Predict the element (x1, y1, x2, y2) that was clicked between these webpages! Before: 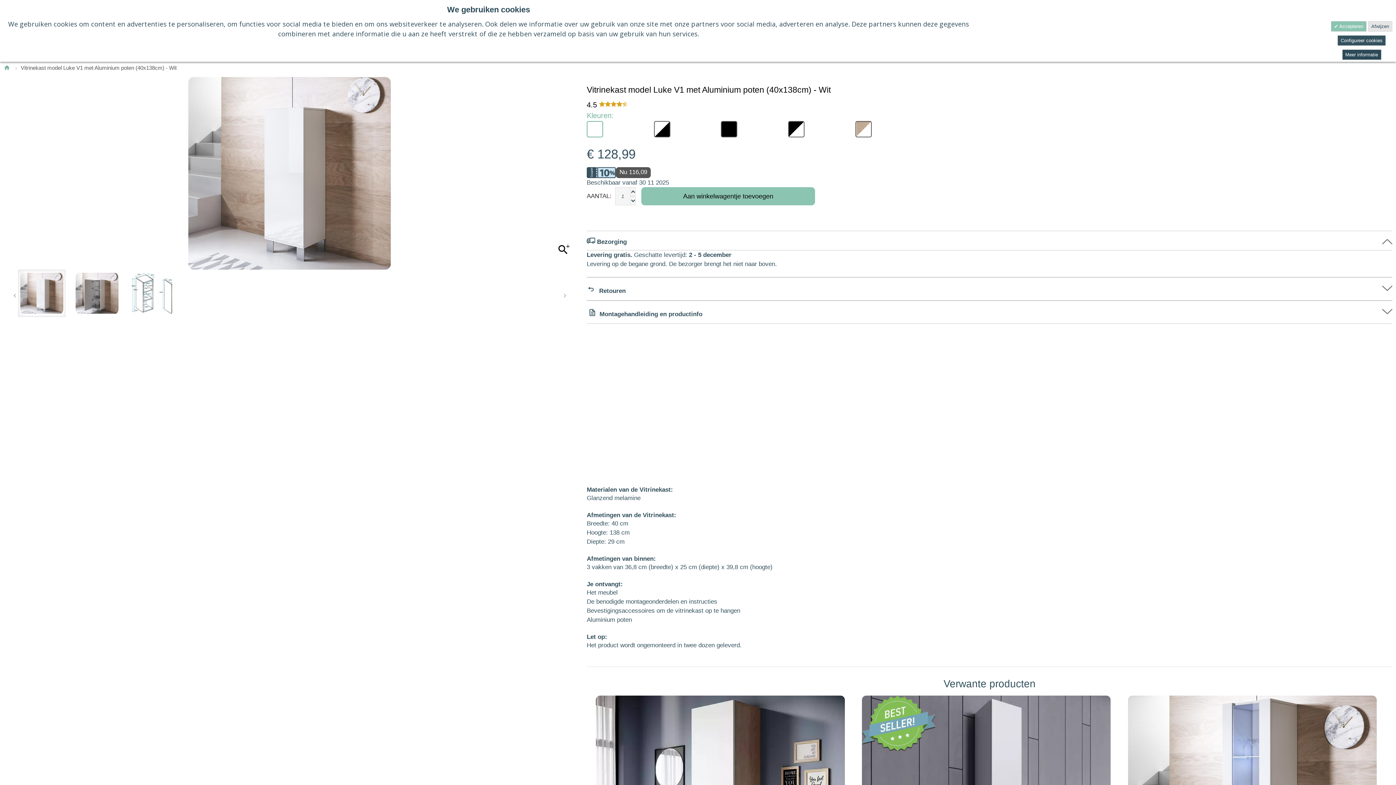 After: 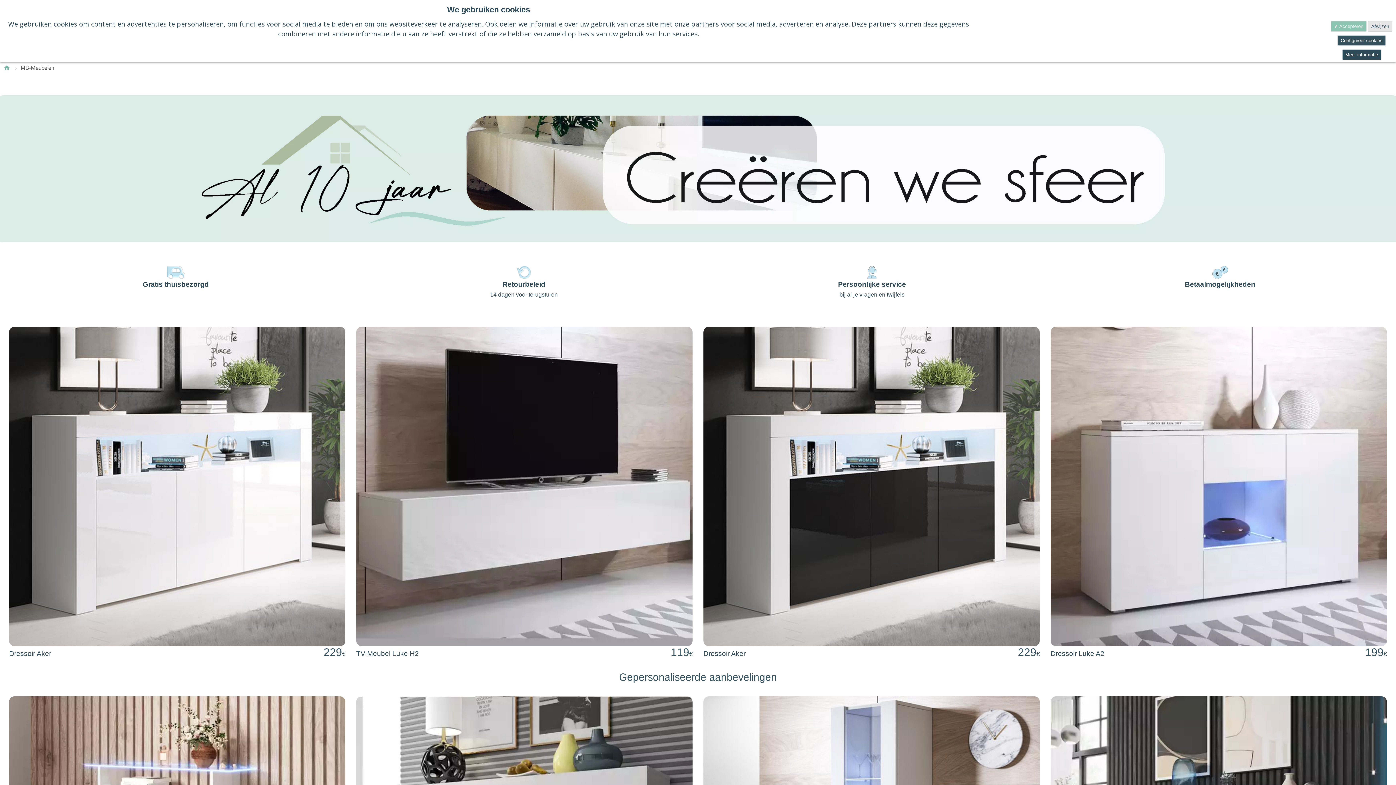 Action: bbox: (3, 64, 10, 71) label: Home